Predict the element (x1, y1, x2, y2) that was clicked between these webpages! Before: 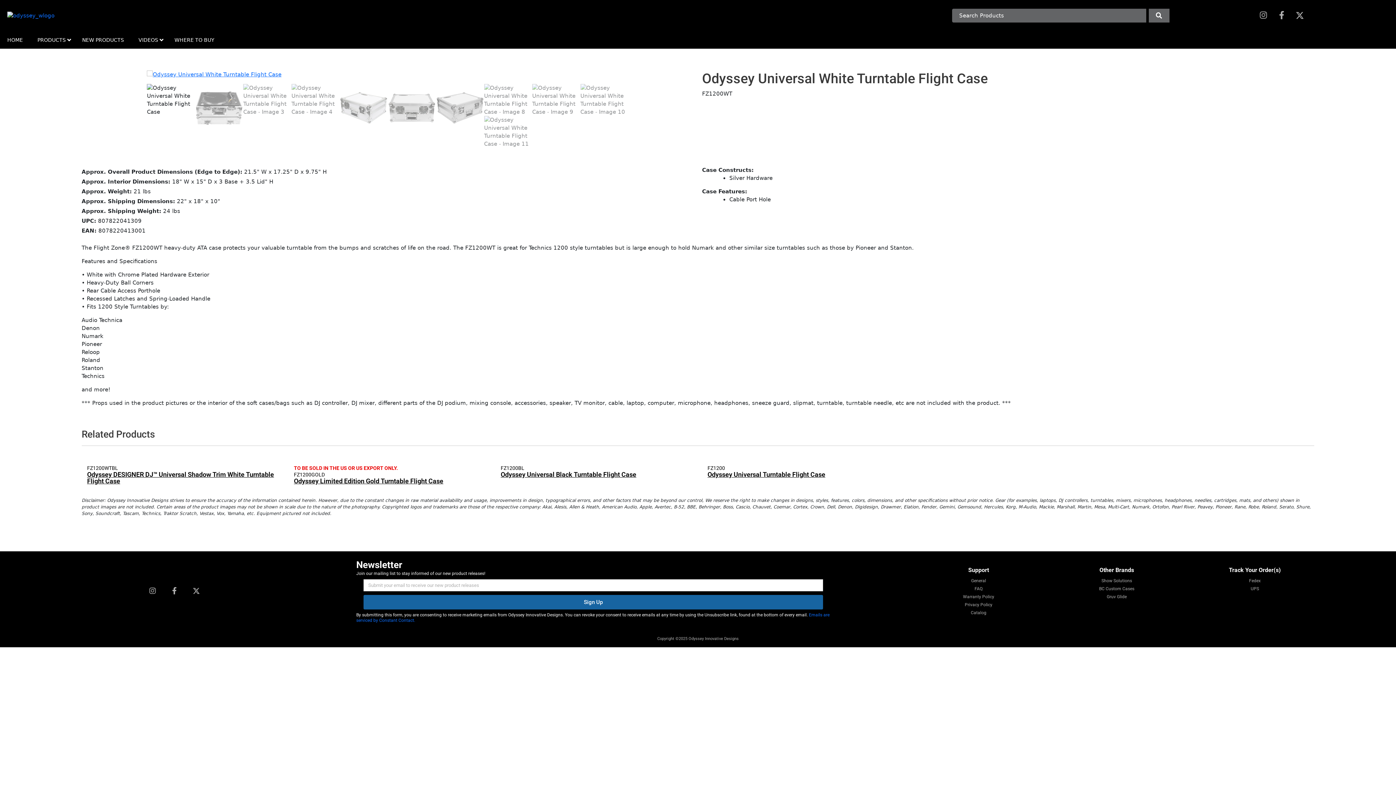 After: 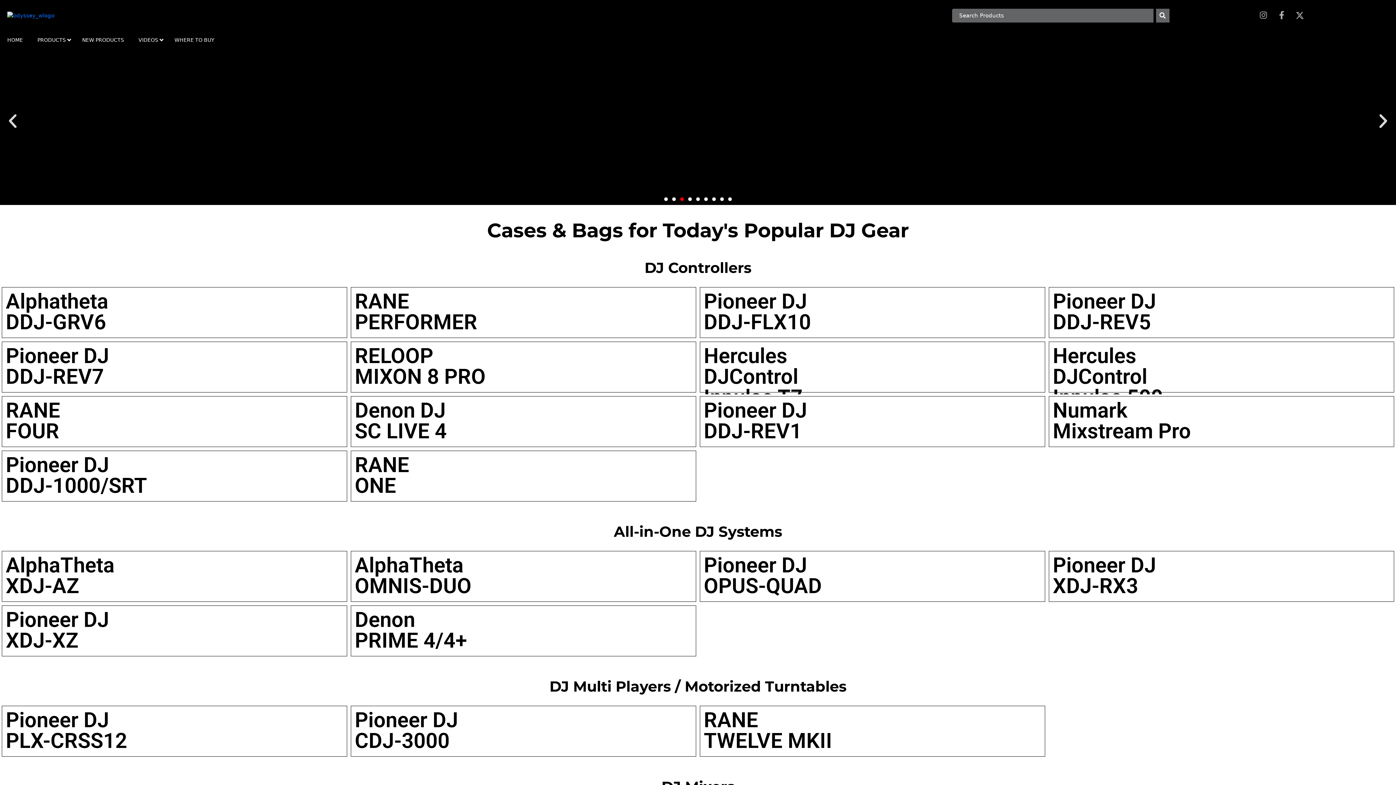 Action: bbox: (0, 31, 30, 48) label: HOME